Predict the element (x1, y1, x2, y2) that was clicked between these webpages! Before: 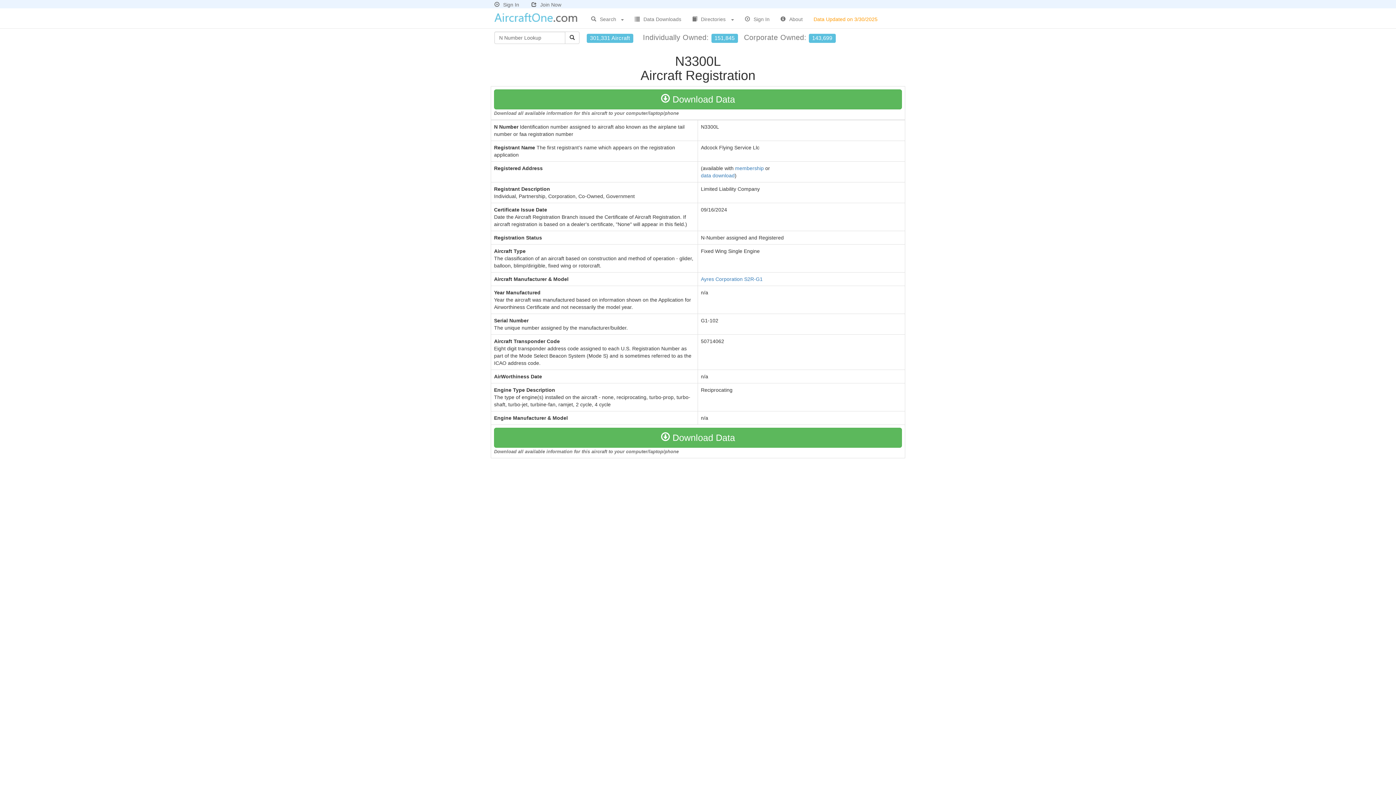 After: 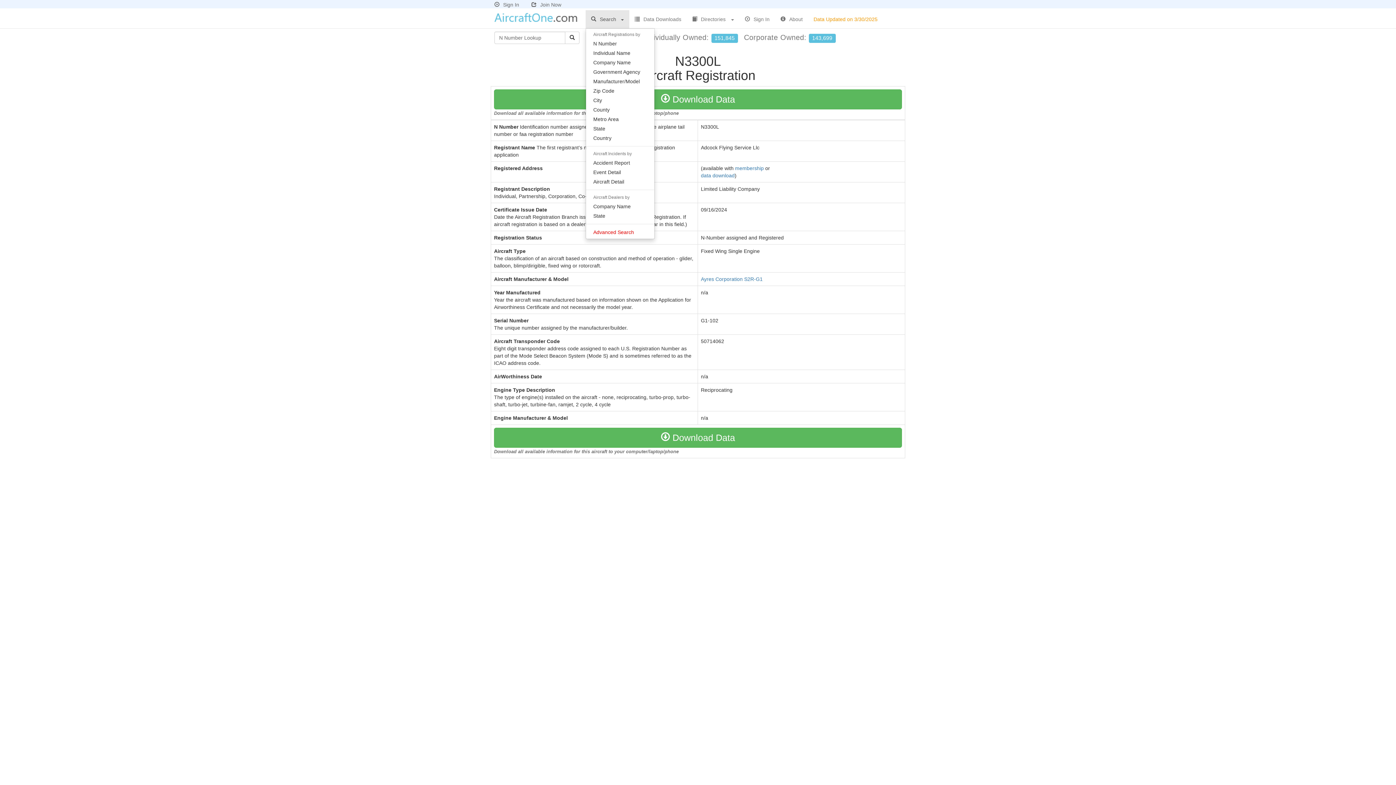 Action: label: Search bbox: (585, 10, 629, 28)